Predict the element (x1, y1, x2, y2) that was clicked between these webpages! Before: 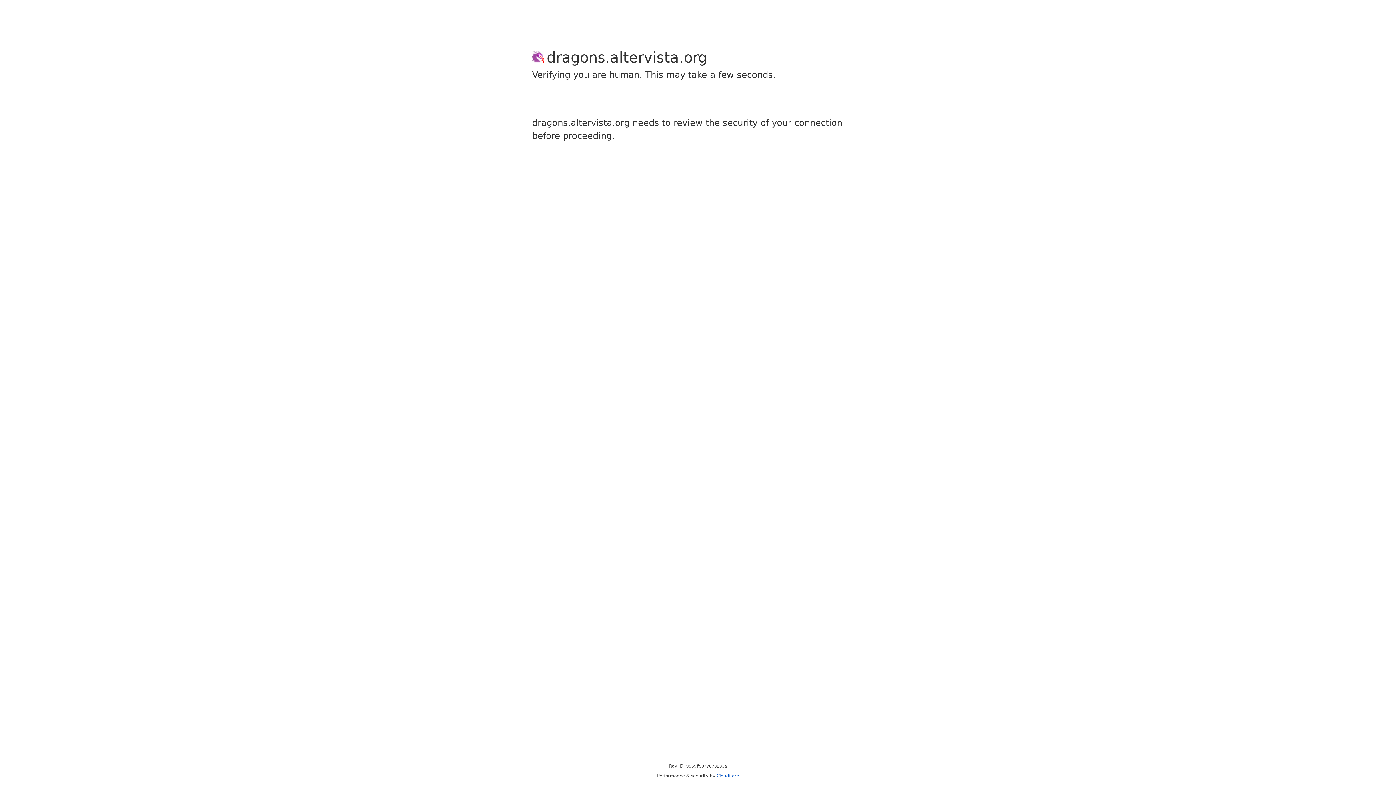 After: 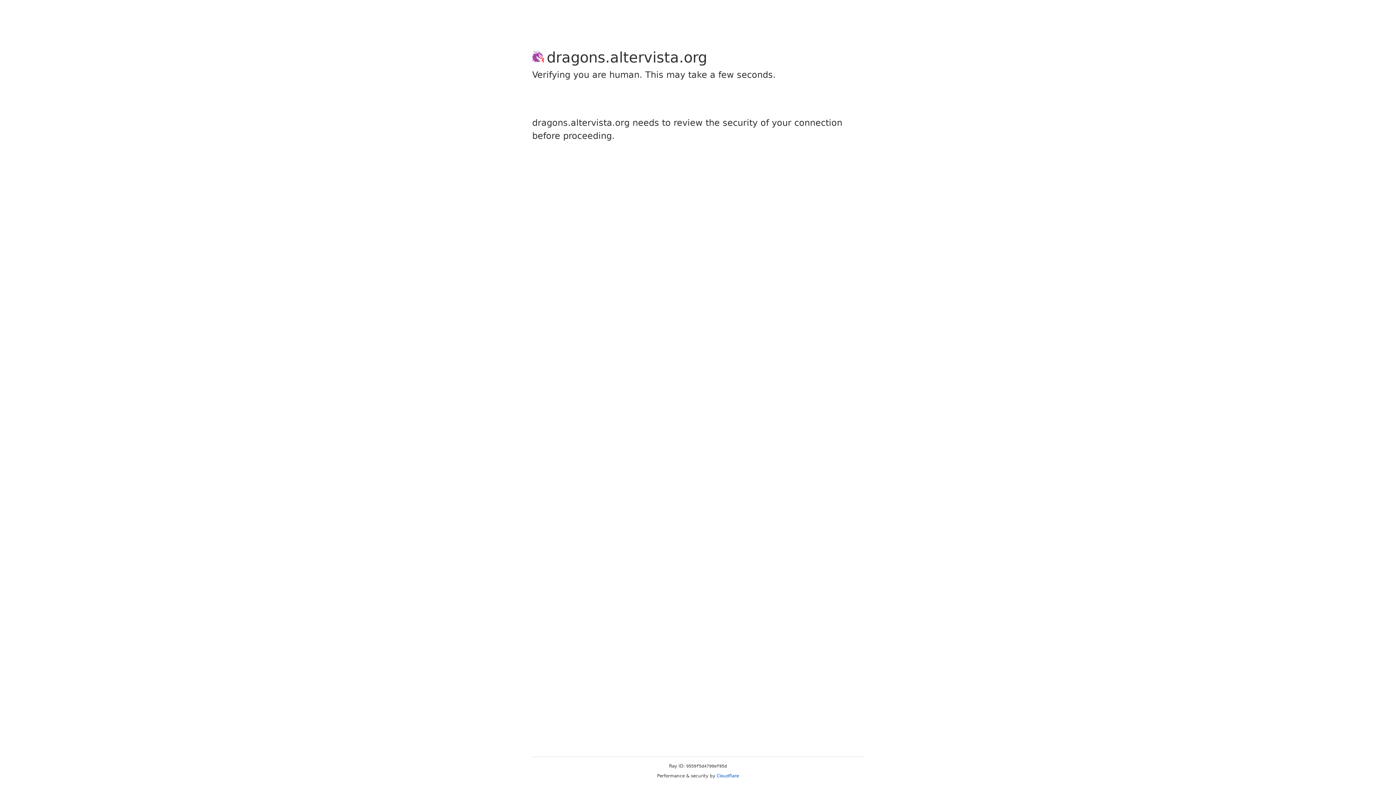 Action: label: Cloudflare bbox: (716, 773, 739, 778)